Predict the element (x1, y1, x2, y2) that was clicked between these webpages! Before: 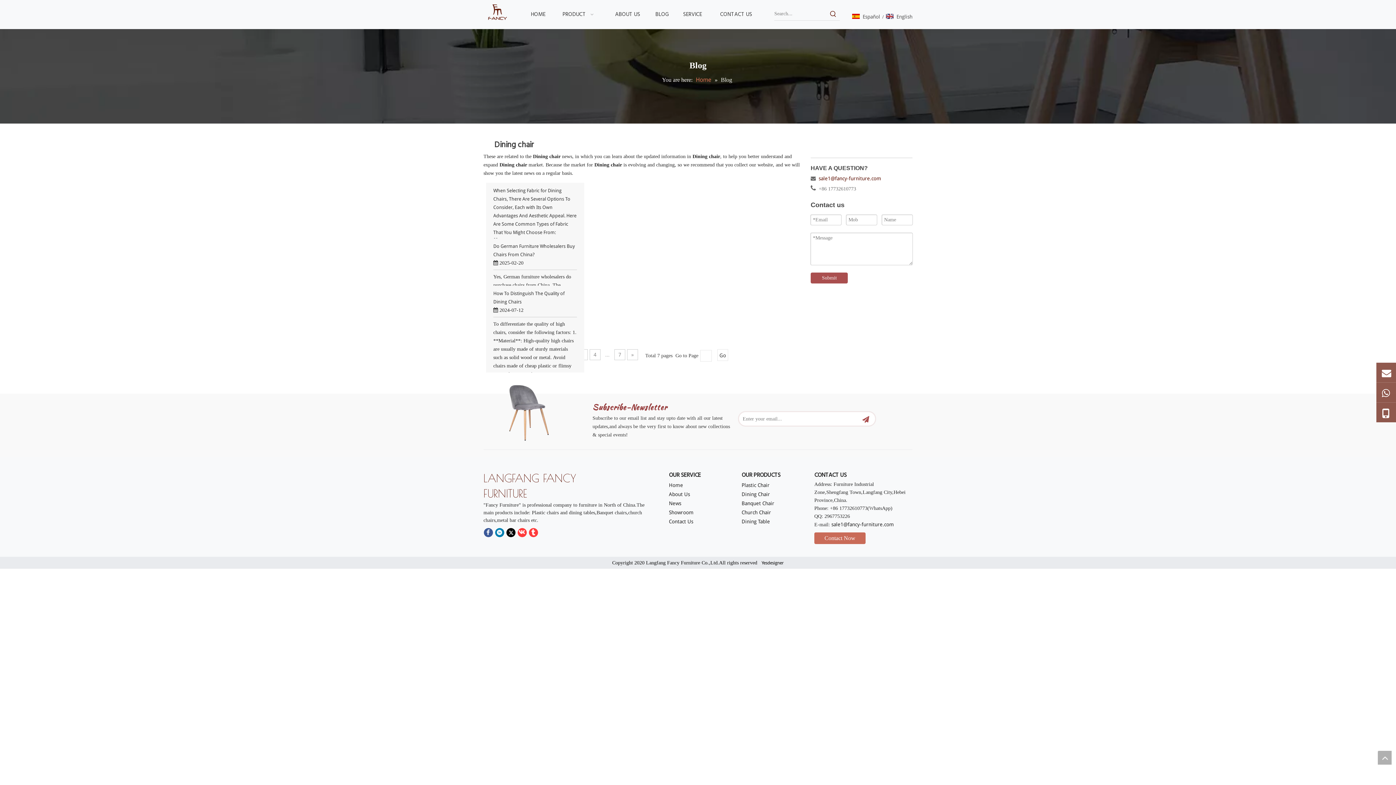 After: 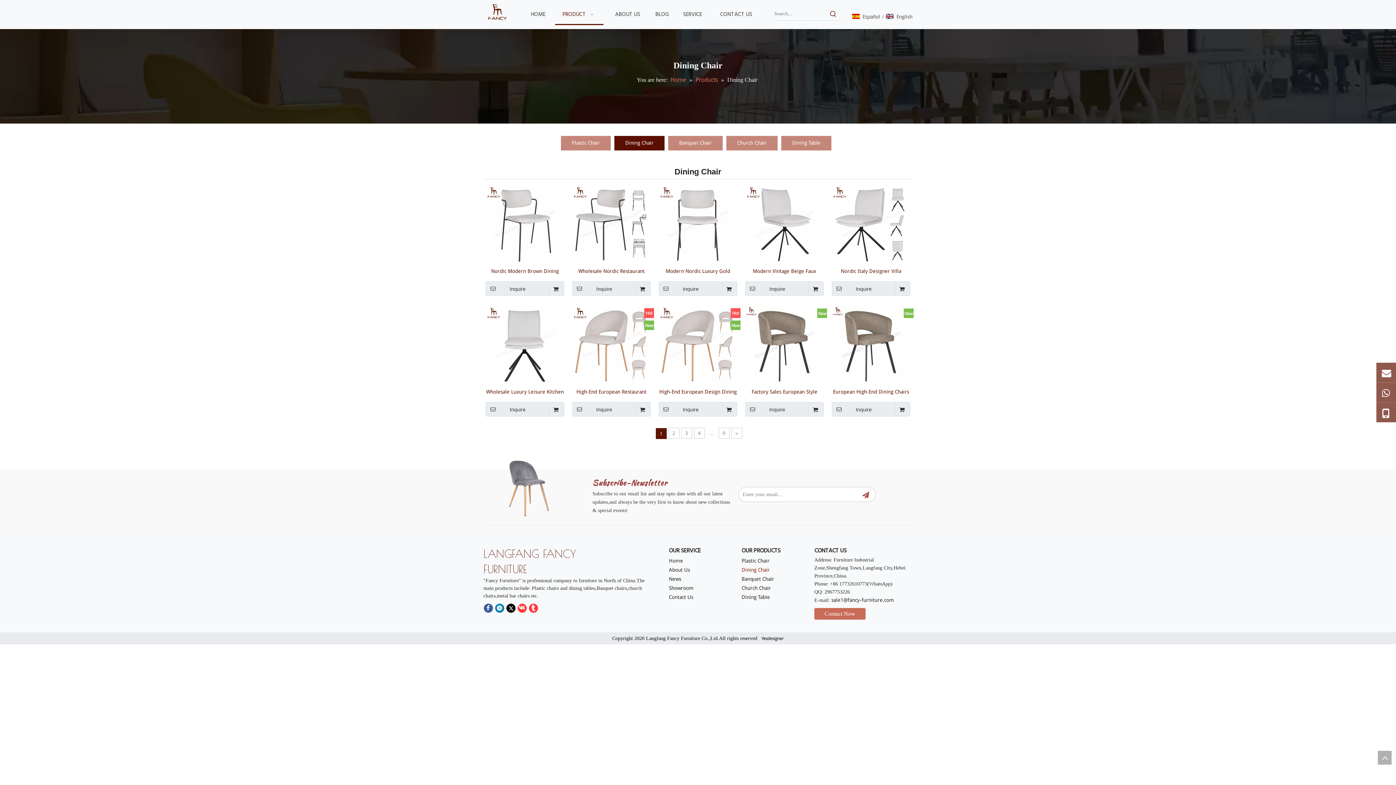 Action: label: Dining Chair bbox: (741, 491, 770, 497)